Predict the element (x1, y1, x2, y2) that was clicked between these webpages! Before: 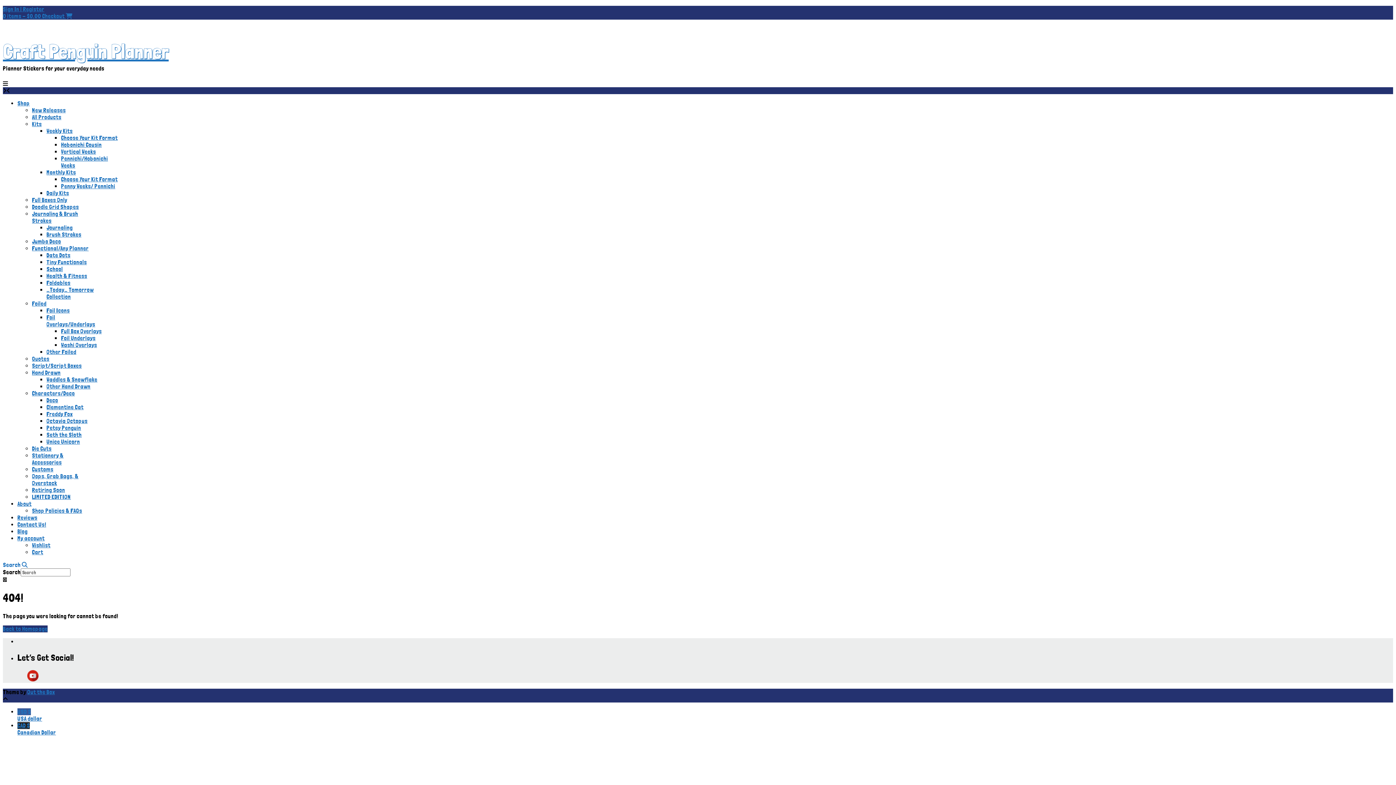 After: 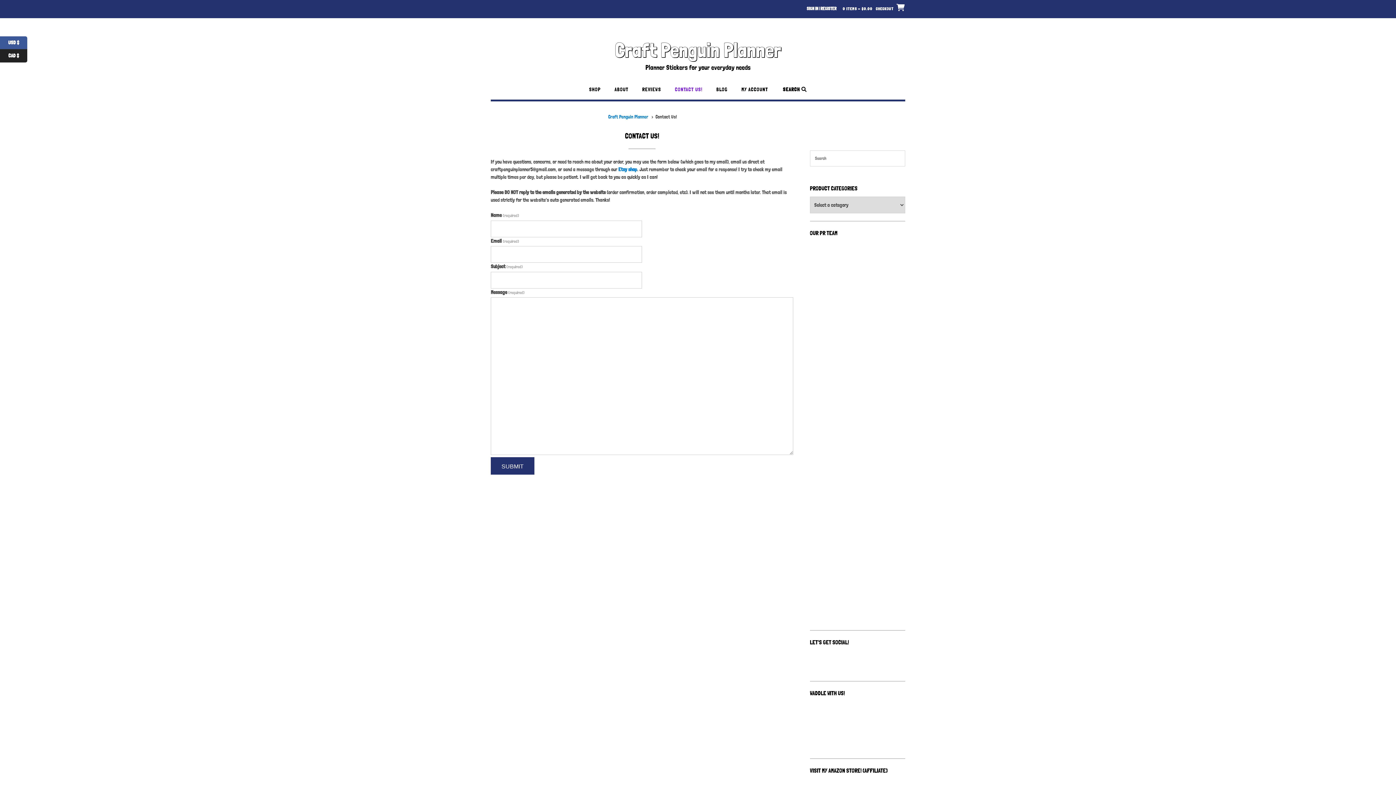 Action: label: Contact Us! bbox: (17, 521, 46, 528)